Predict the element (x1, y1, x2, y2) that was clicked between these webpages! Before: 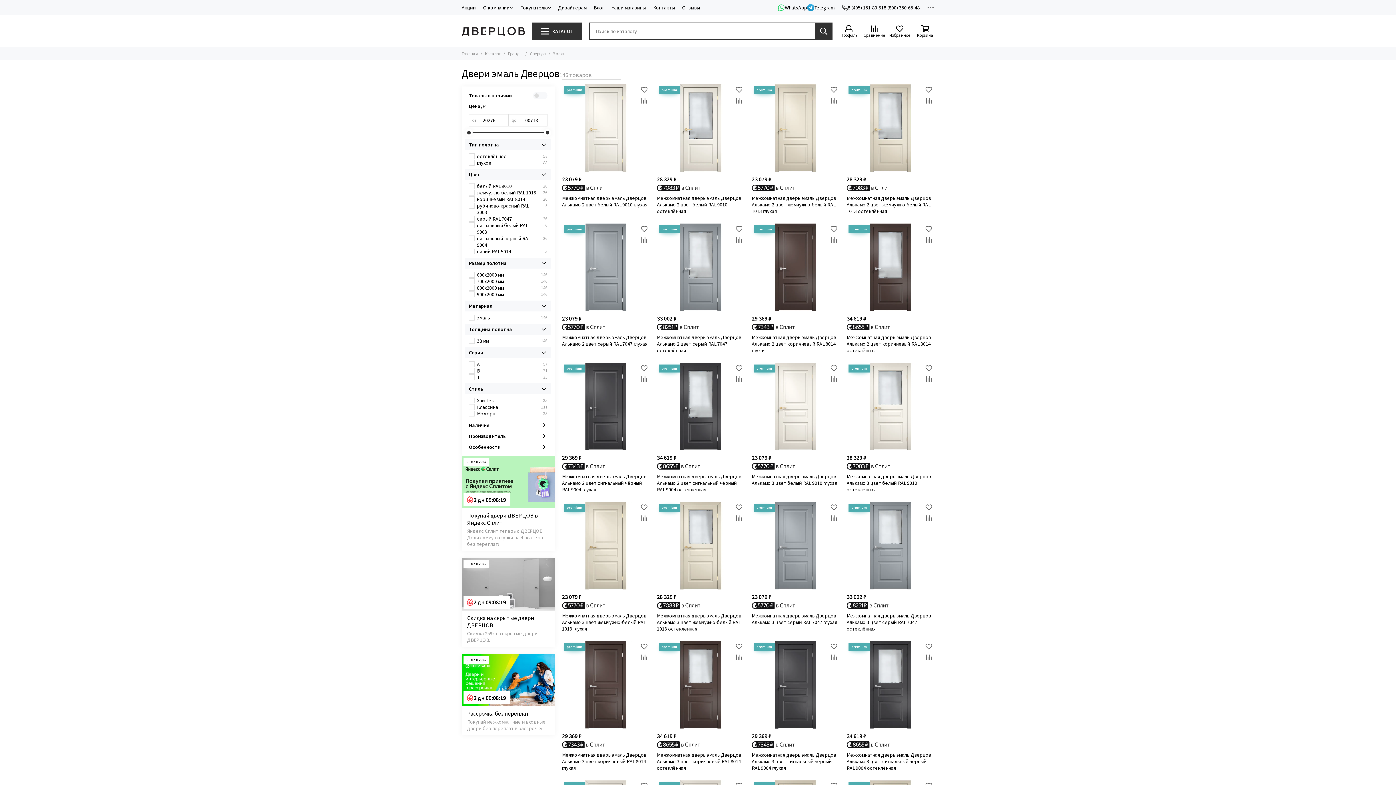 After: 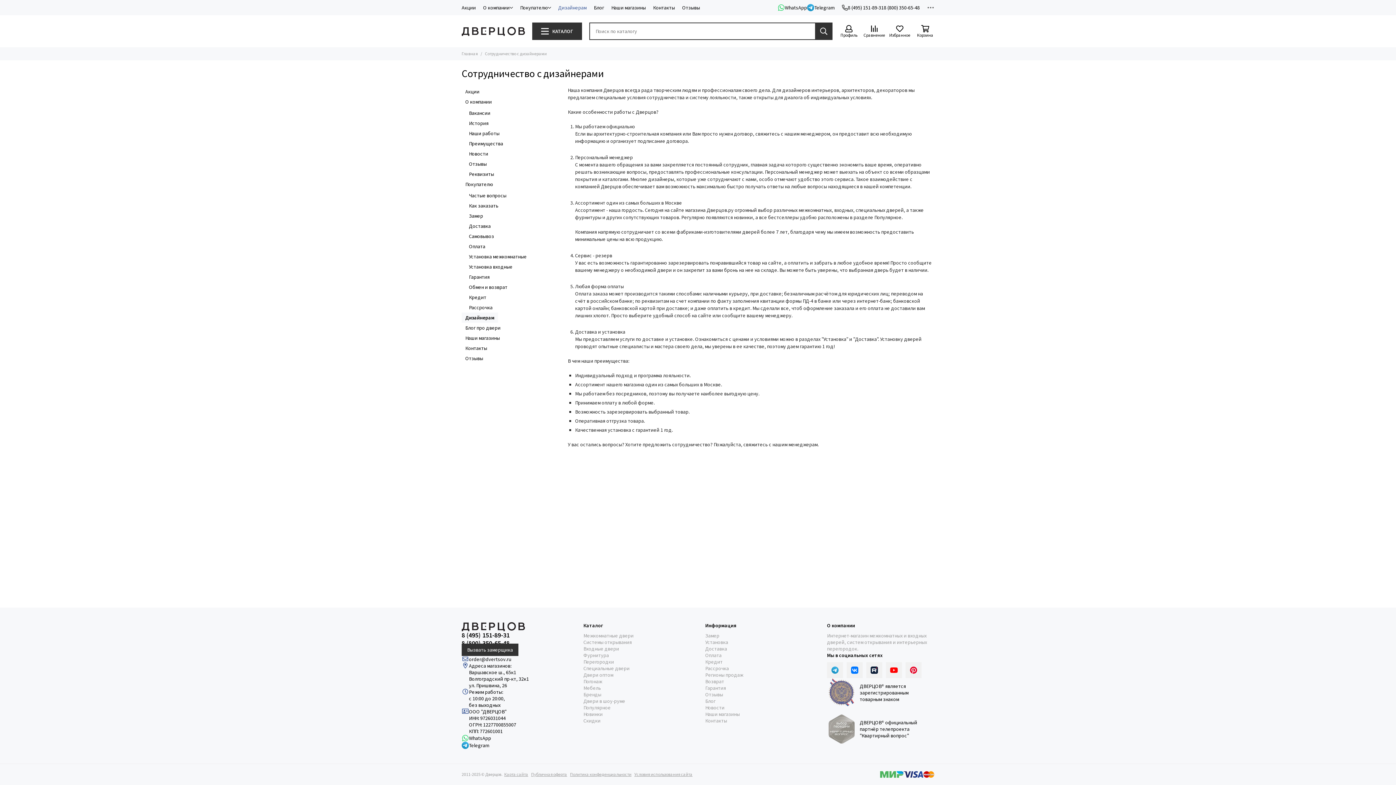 Action: bbox: (558, 4, 586, 10) label: Дизайнерам